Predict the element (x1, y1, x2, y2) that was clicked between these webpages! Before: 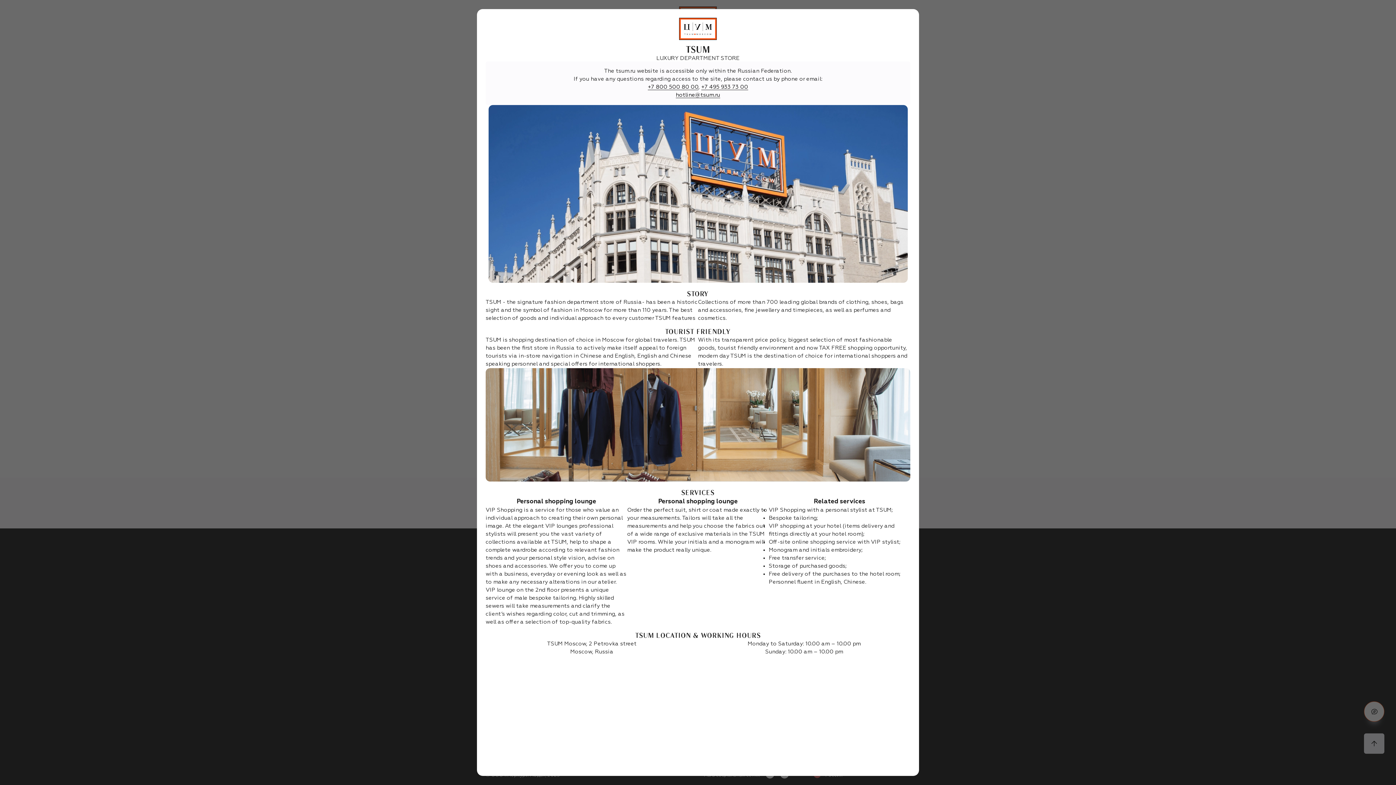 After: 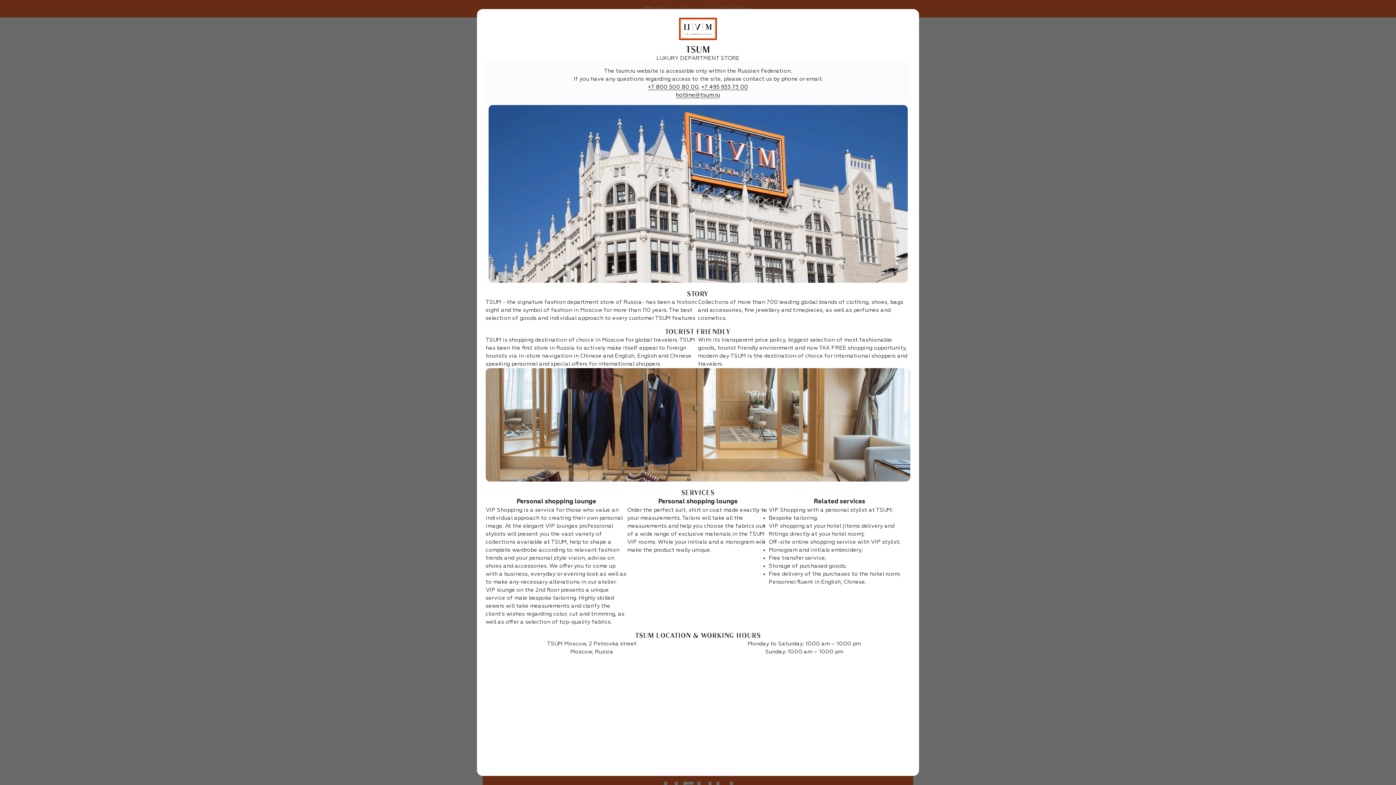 Action: bbox: (679, 17, 717, 40)